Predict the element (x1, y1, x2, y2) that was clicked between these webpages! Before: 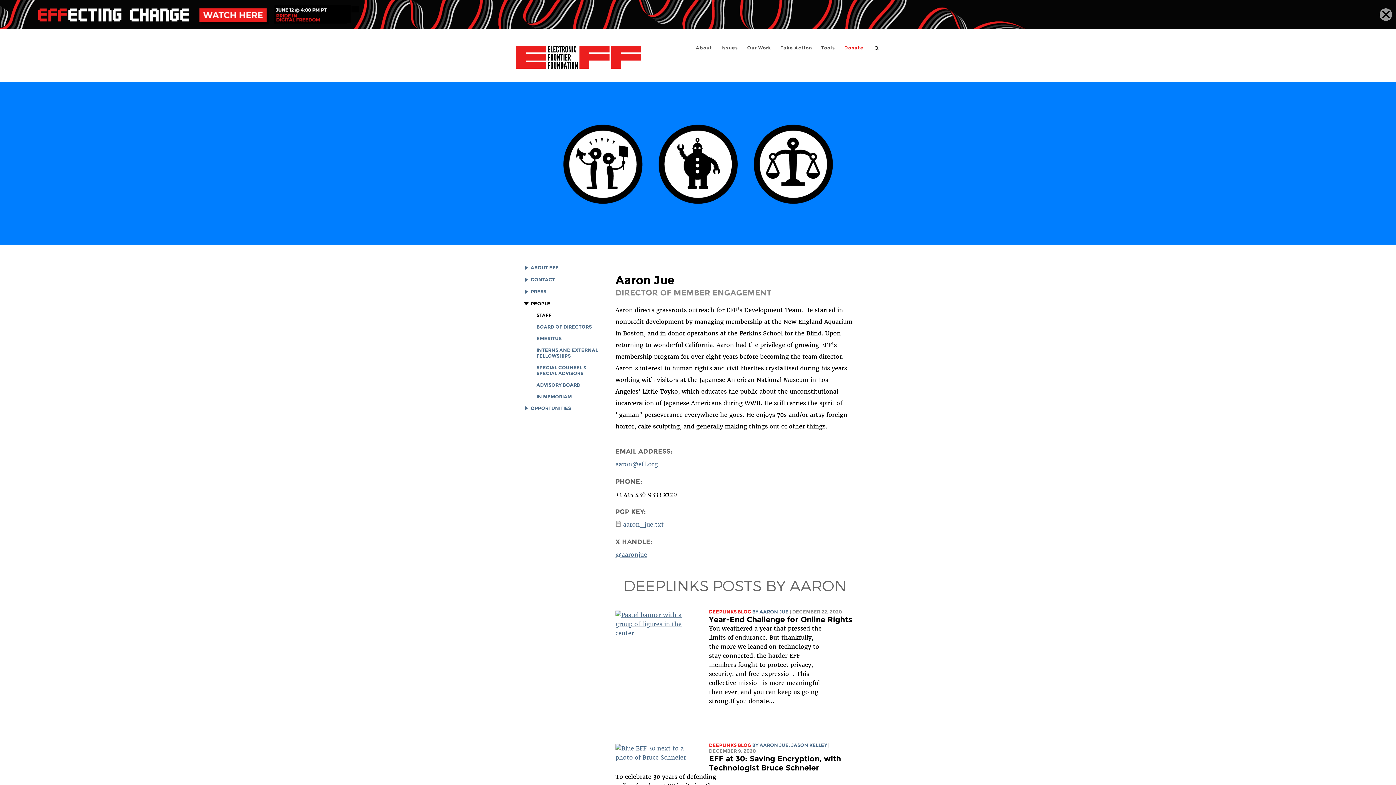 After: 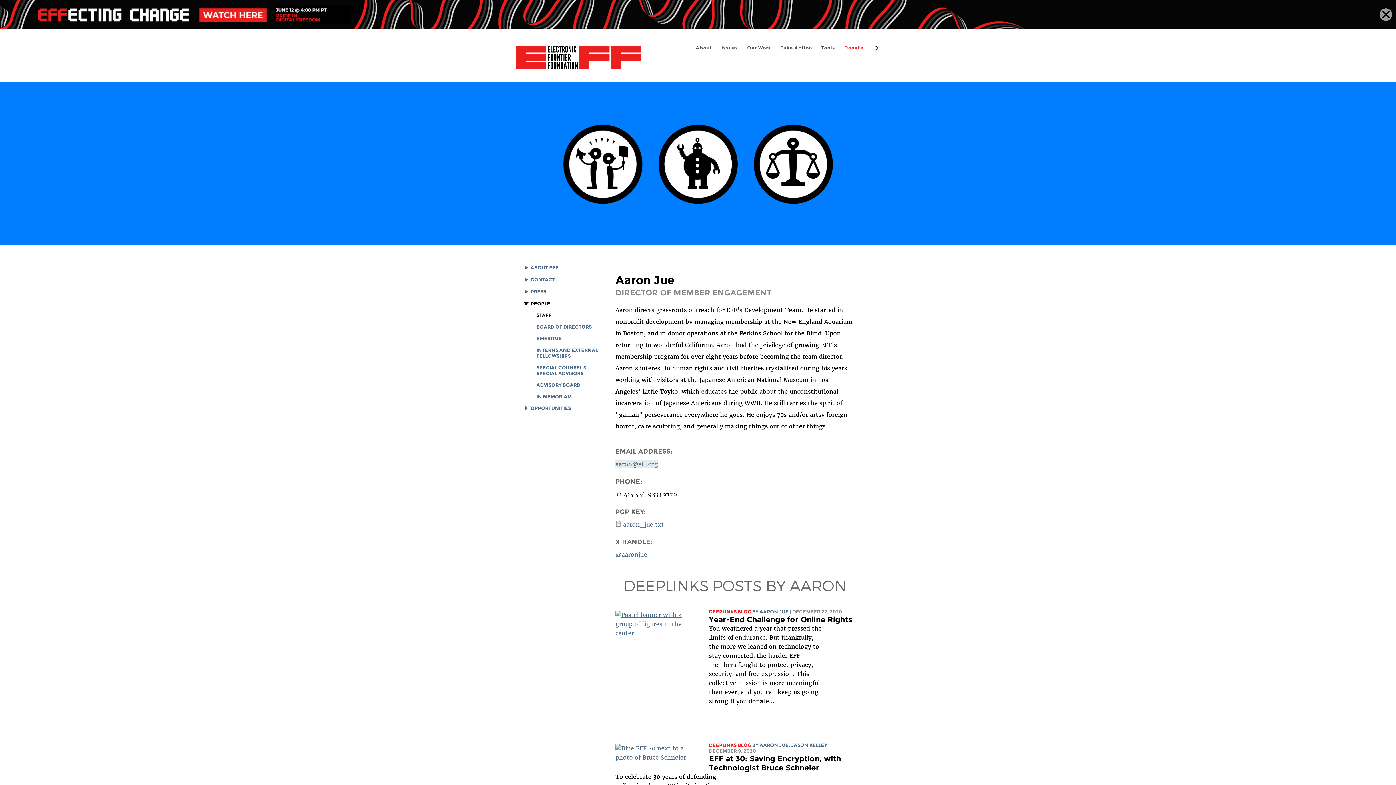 Action: label: aaron@eff.org bbox: (615, 460, 658, 467)